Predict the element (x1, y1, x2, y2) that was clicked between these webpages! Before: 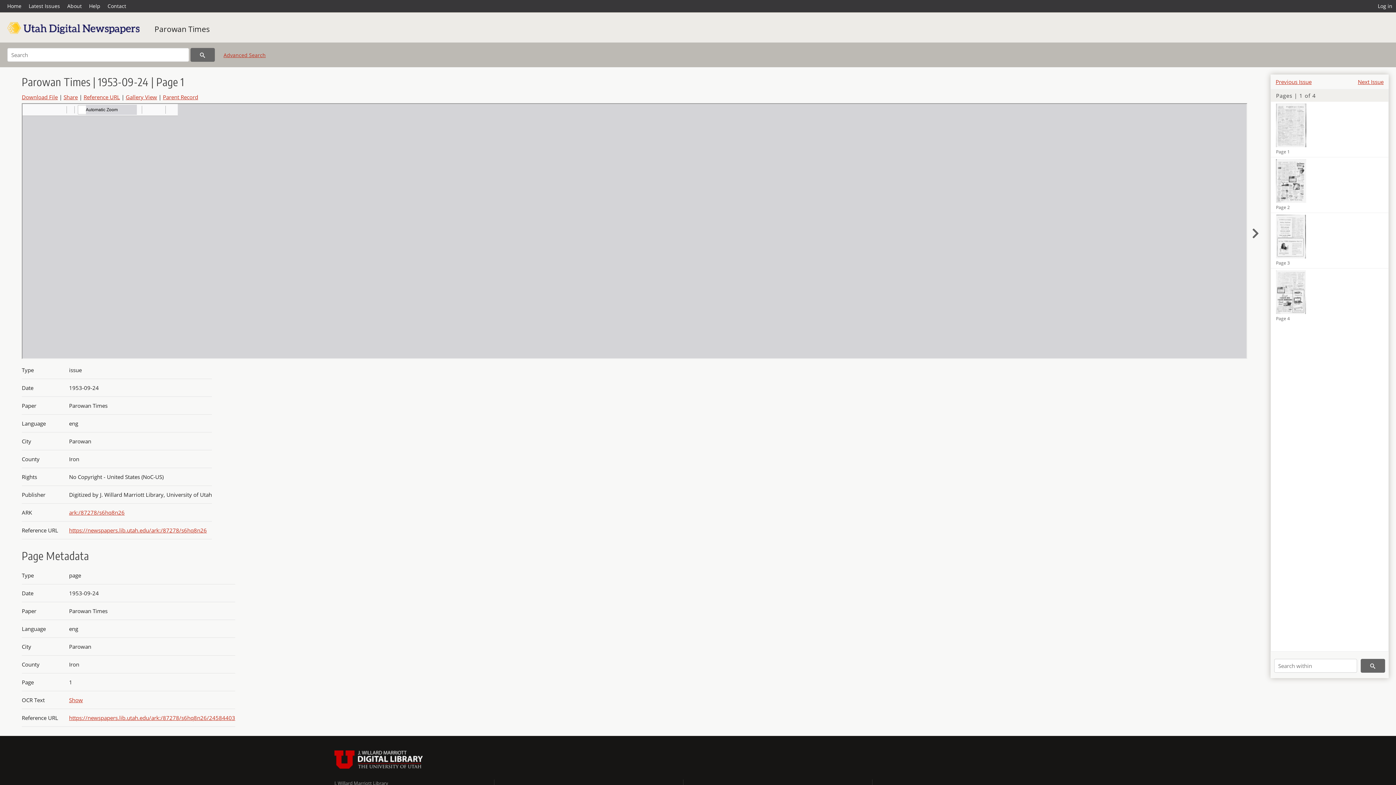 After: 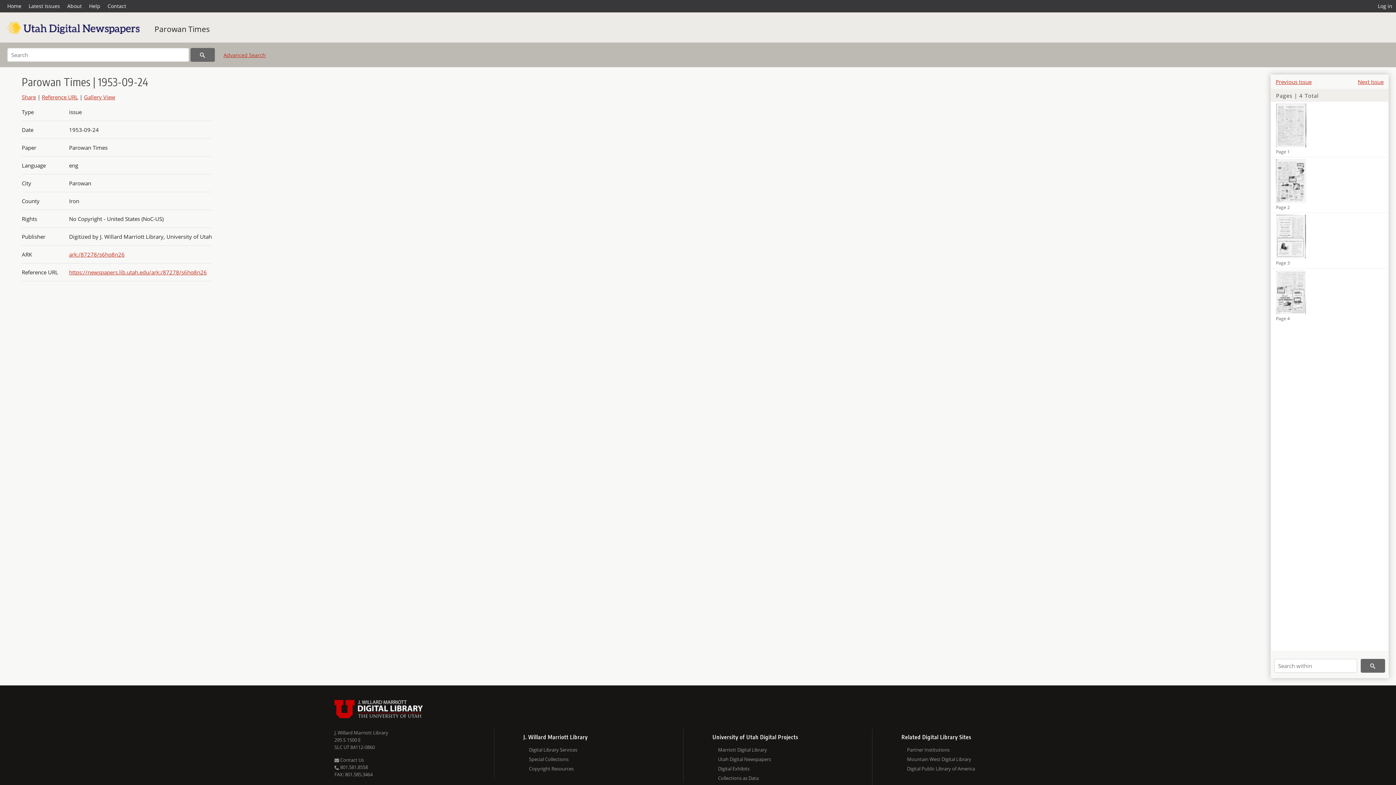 Action: bbox: (162, 93, 198, 100) label: Parent Record